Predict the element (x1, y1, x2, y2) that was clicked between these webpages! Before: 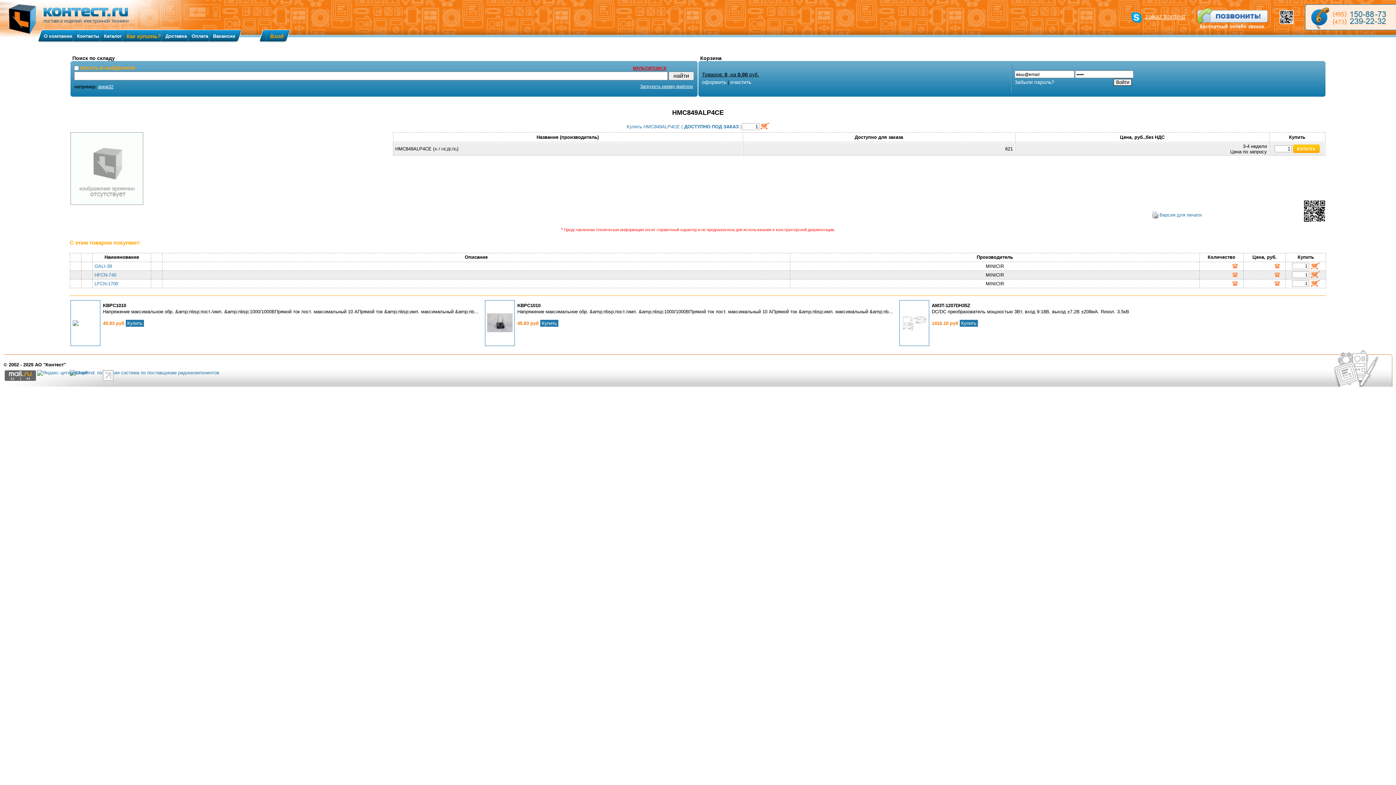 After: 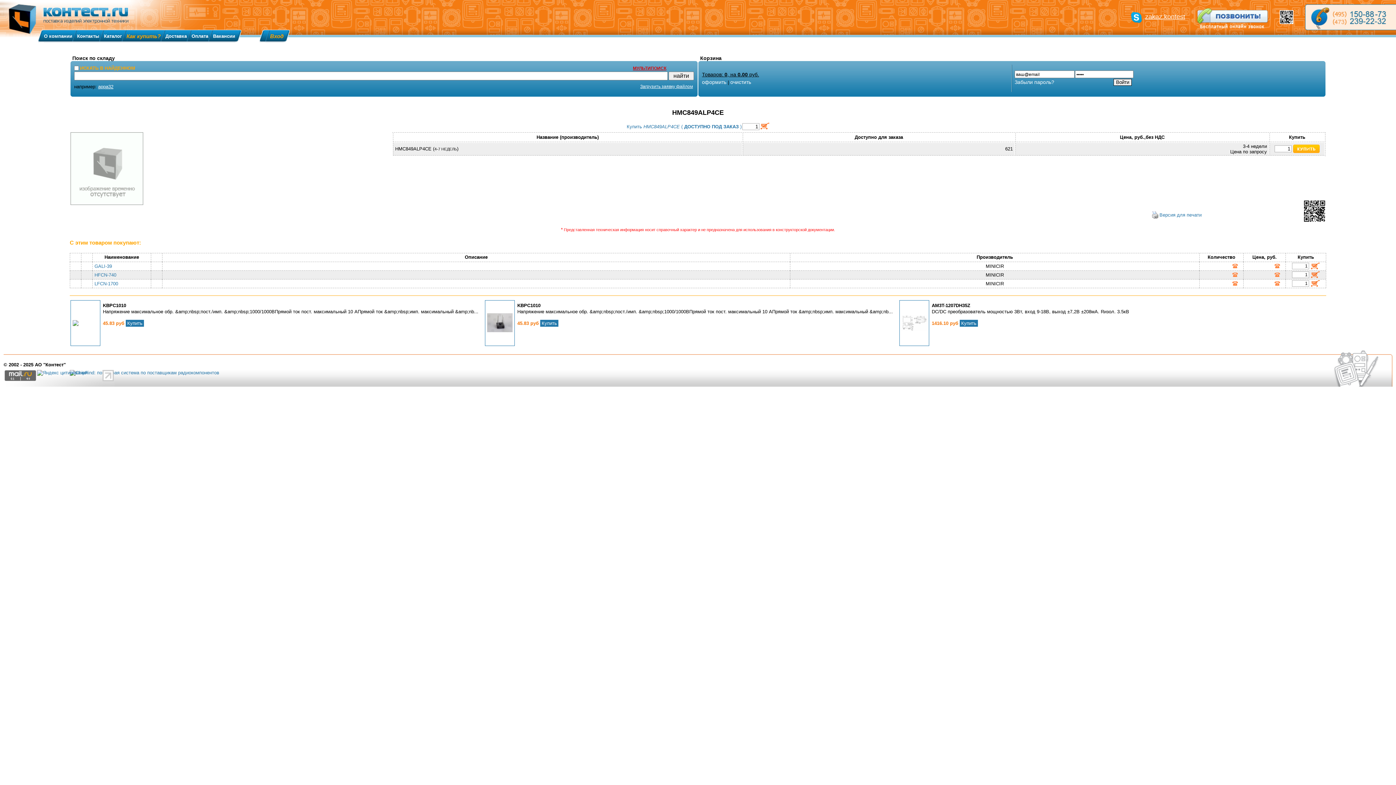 Action: bbox: (1130, 9, 1185, 24) label: zakaz.kontest